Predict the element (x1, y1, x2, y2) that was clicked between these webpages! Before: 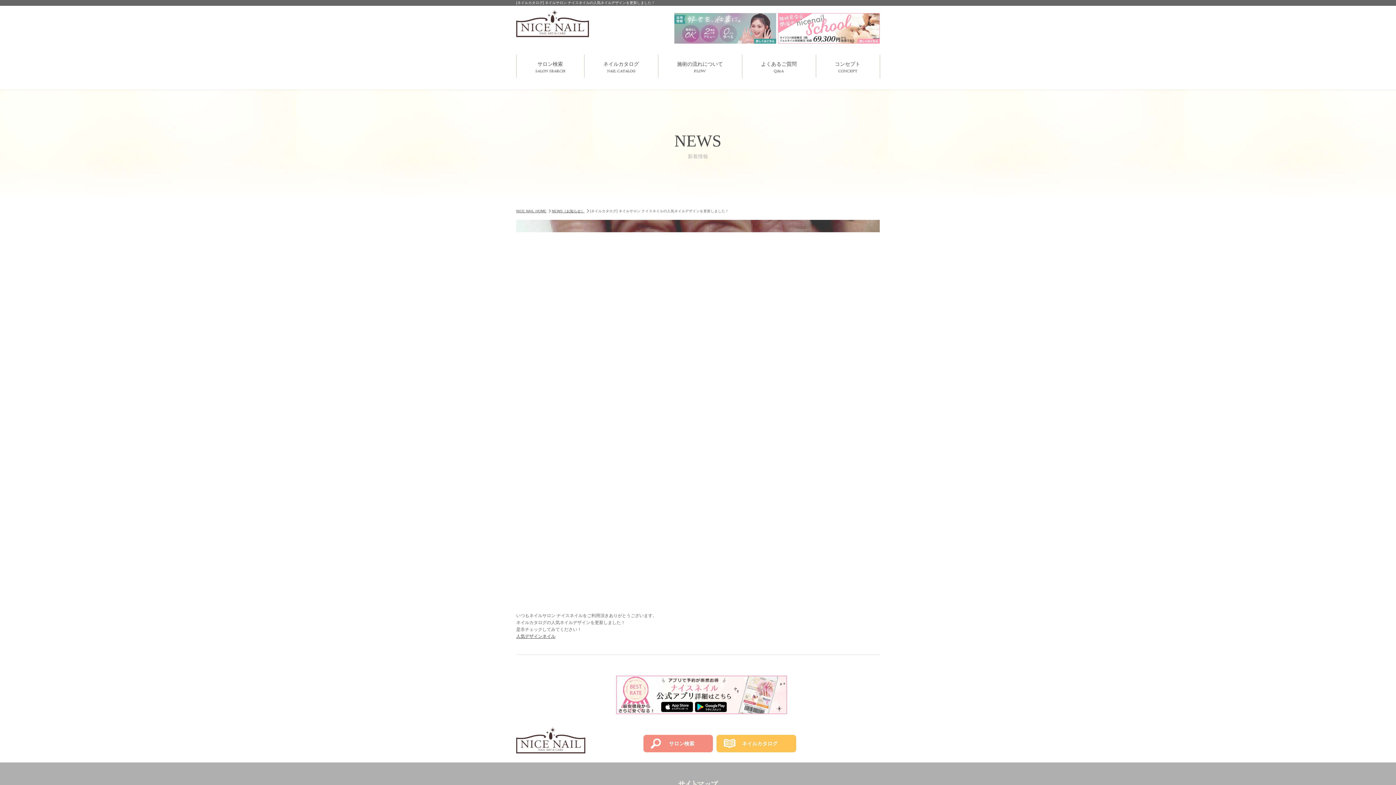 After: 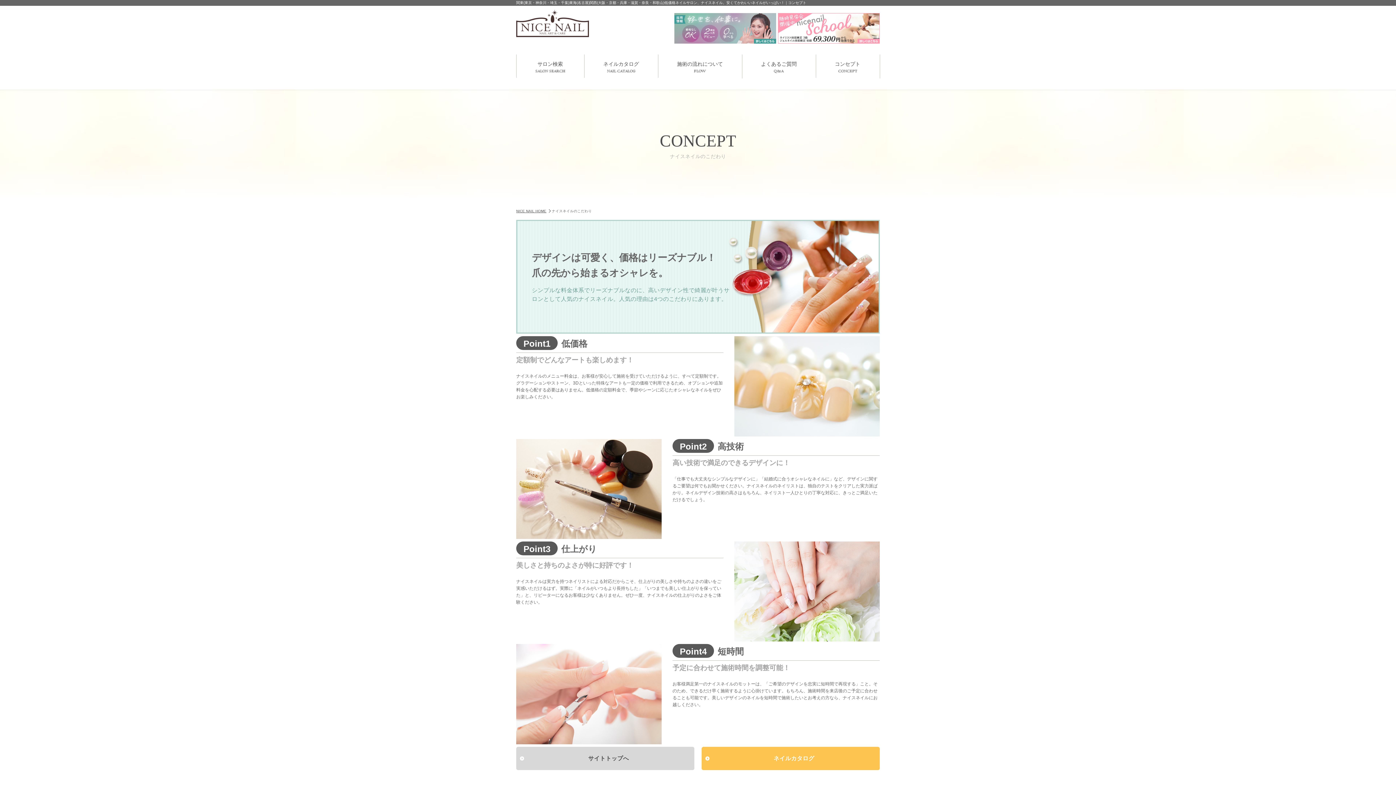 Action: label: コンセプト bbox: (816, 54, 879, 77)